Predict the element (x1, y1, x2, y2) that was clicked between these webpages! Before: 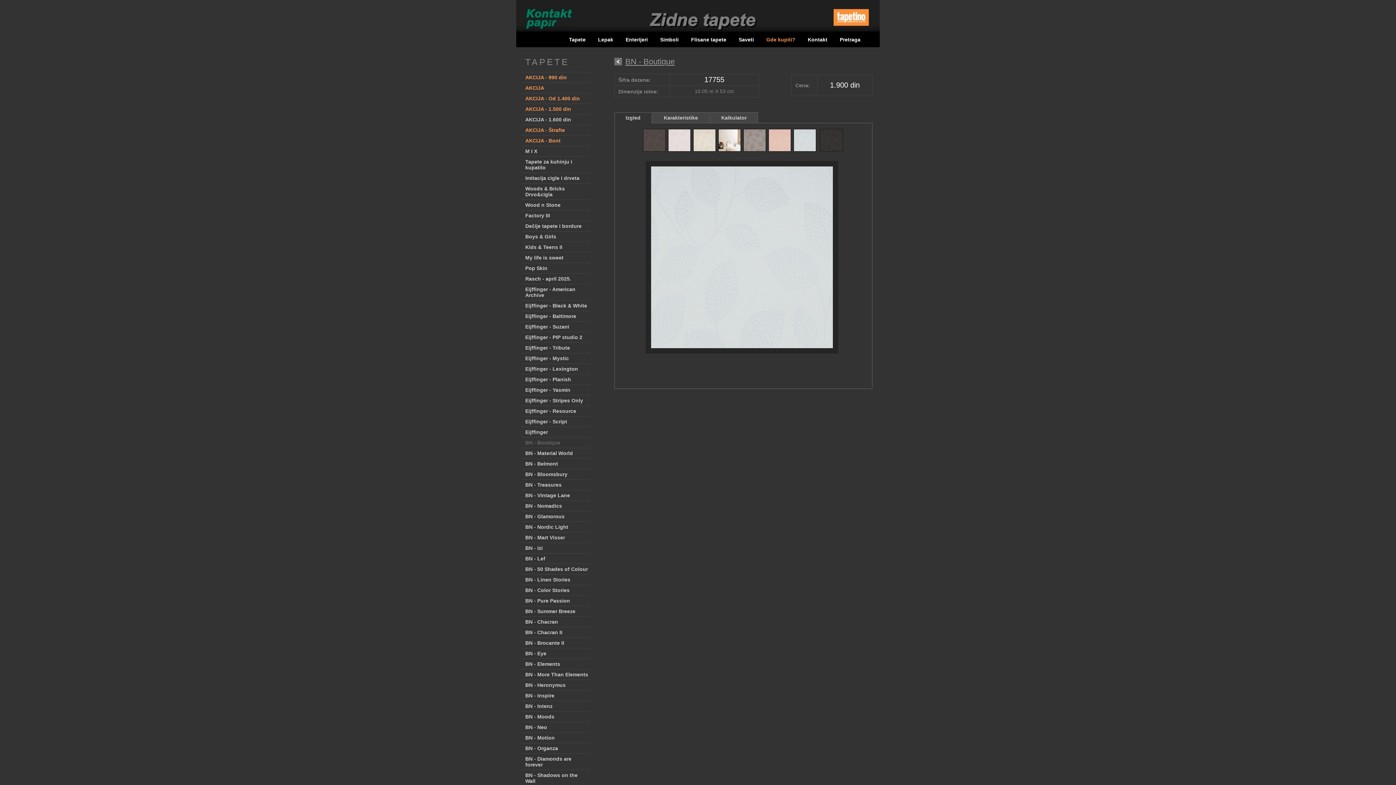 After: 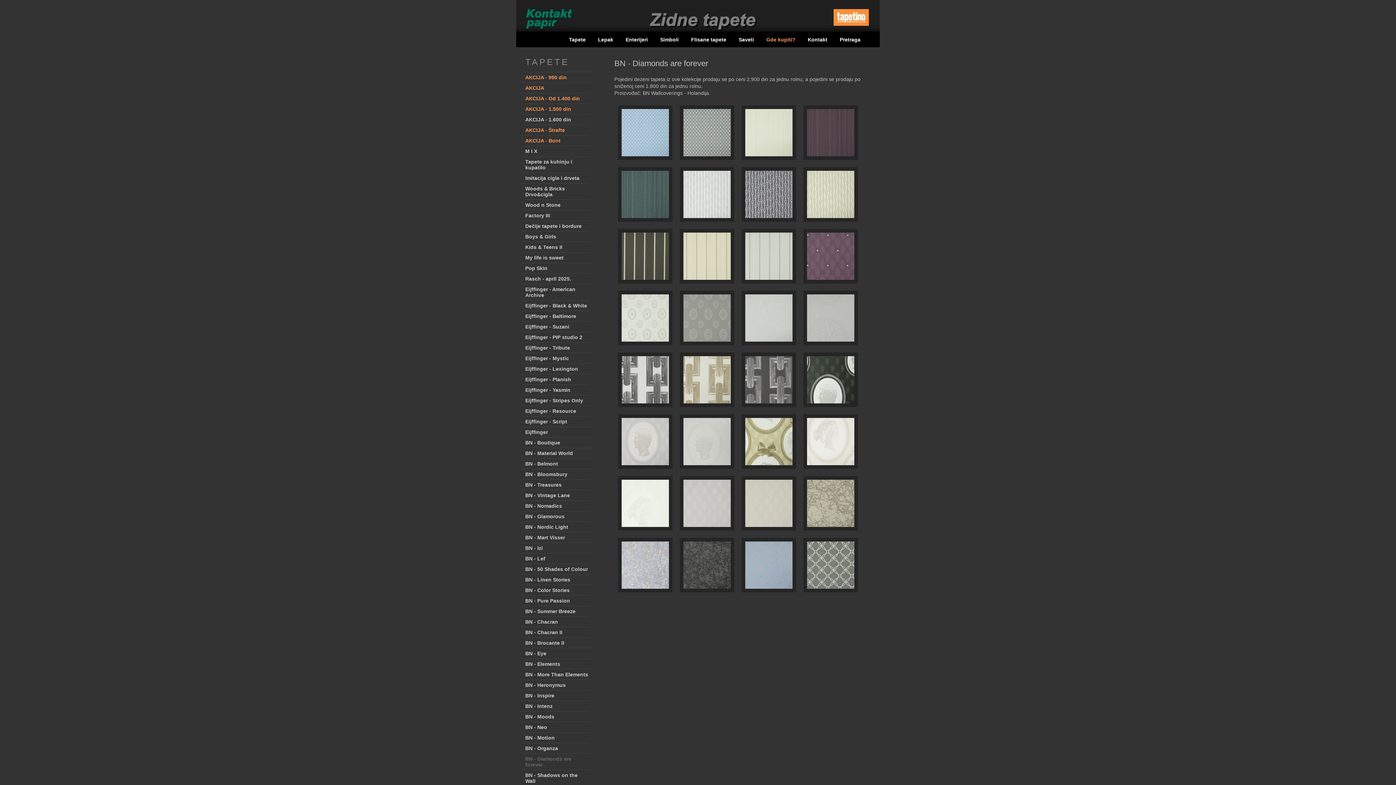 Action: bbox: (521, 754, 590, 770) label: BN - Diamonds are forever